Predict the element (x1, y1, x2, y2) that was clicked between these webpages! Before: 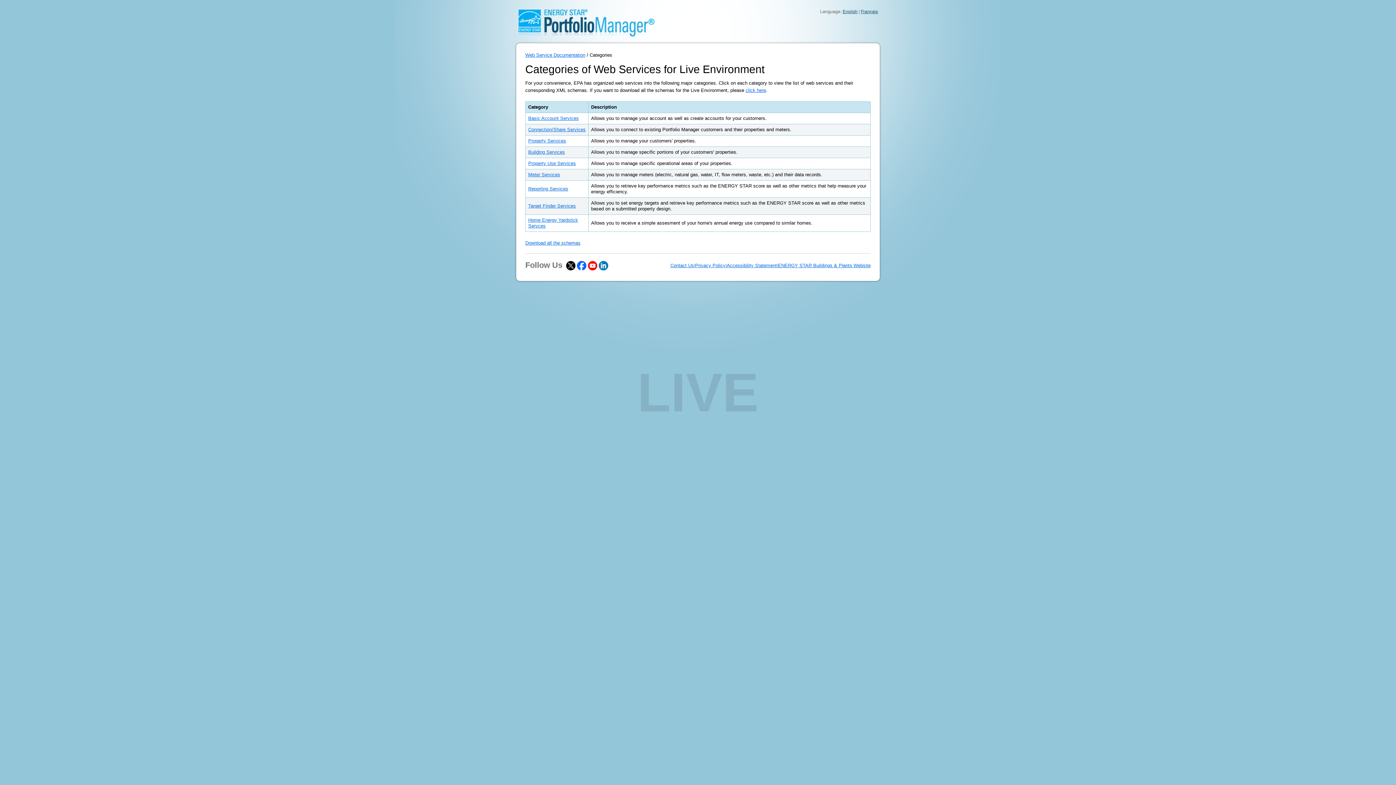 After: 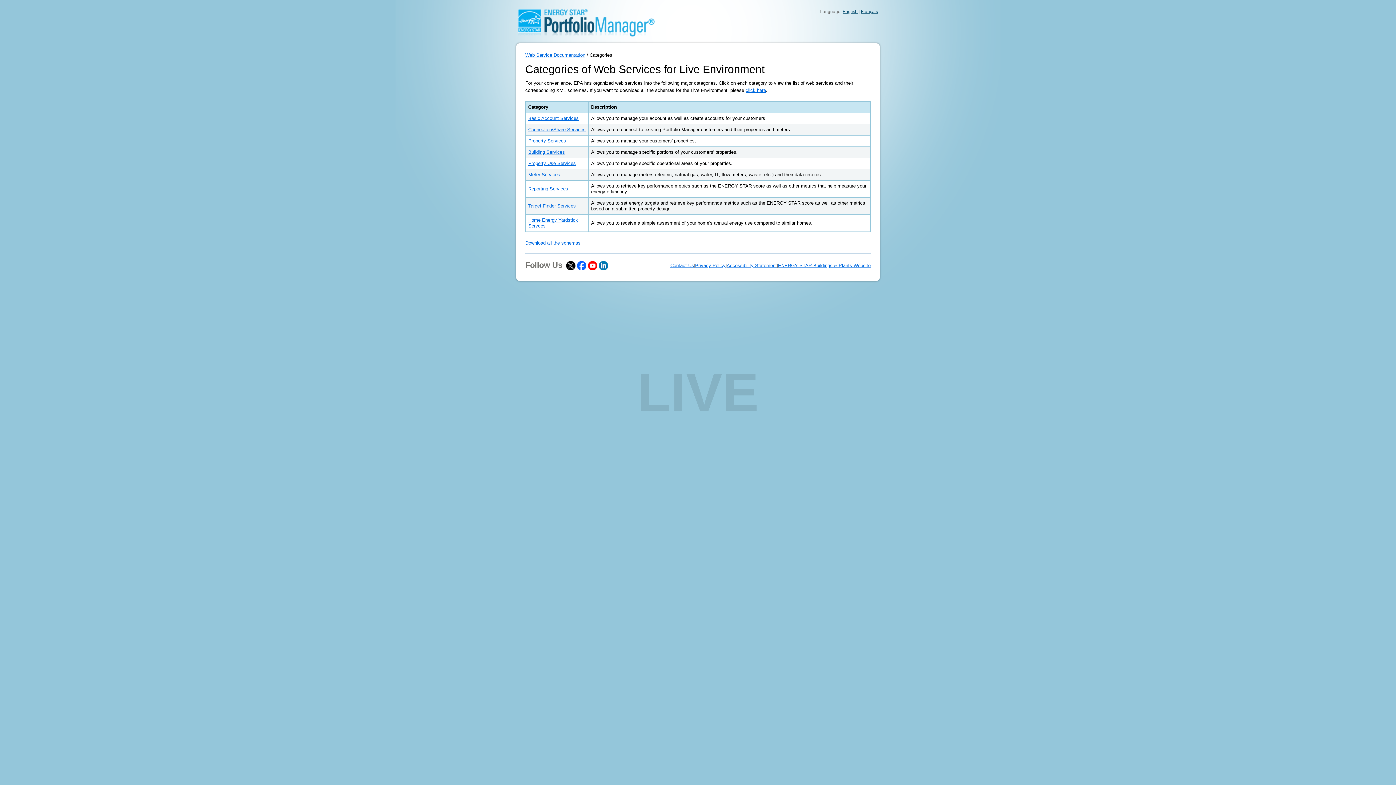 Action: bbox: (577, 262, 586, 268)